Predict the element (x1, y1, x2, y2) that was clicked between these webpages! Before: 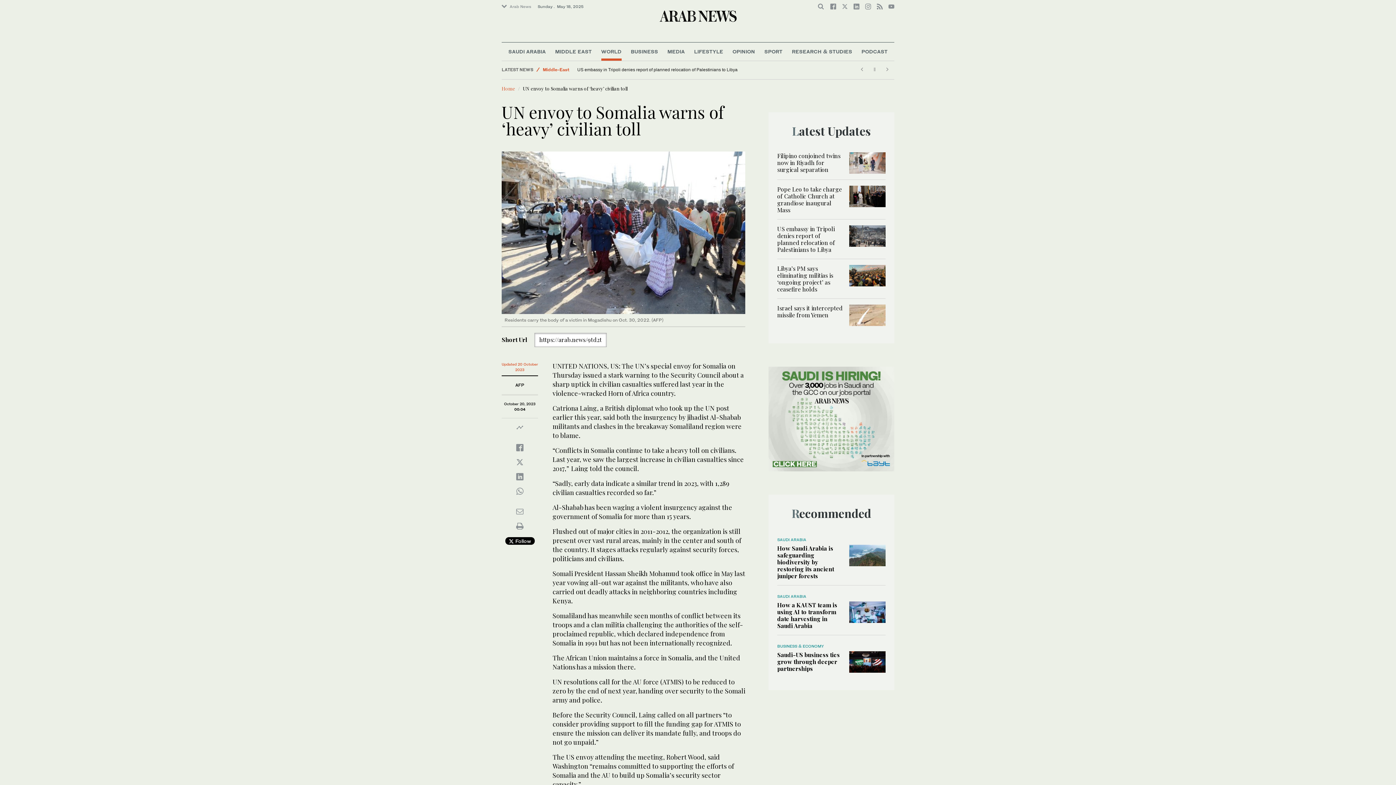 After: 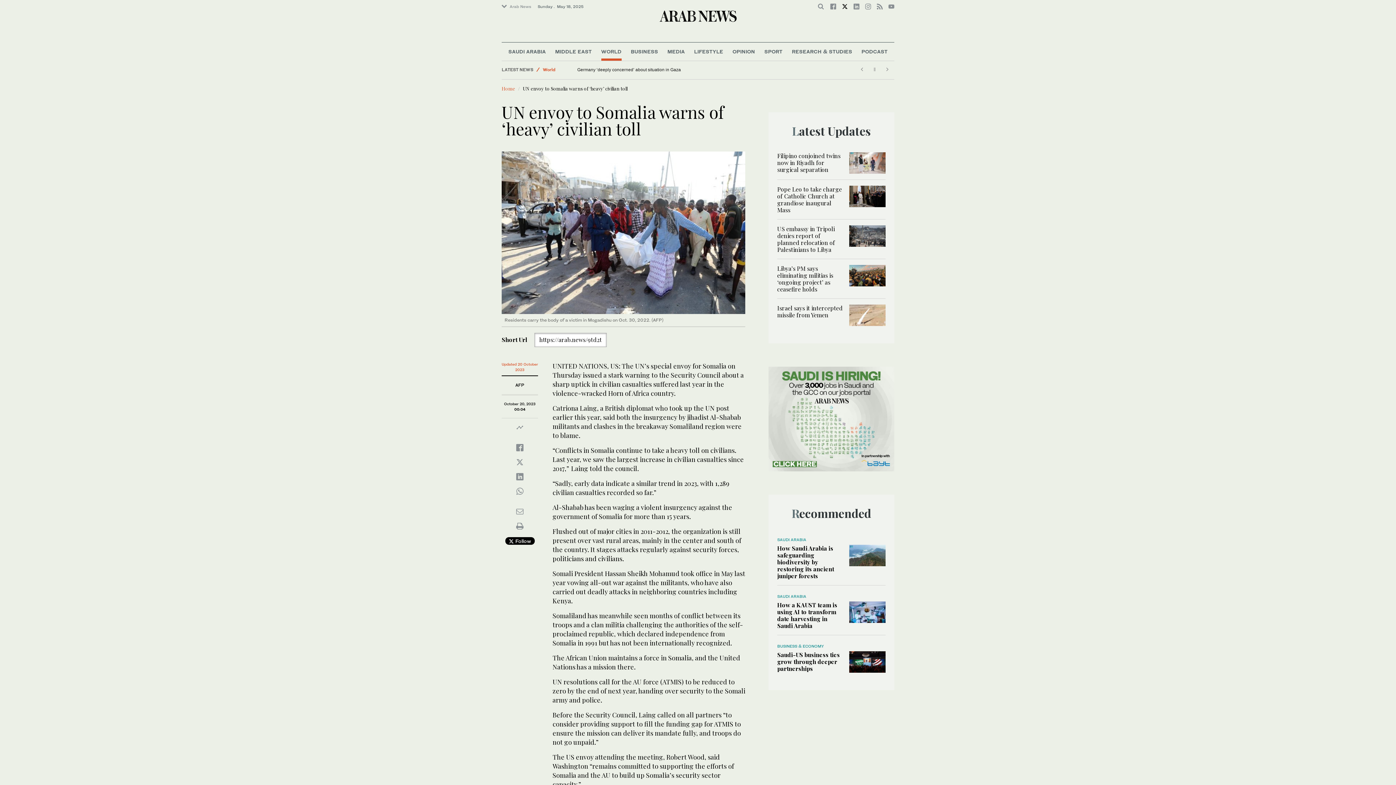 Action: bbox: (842, 3, 848, 9)